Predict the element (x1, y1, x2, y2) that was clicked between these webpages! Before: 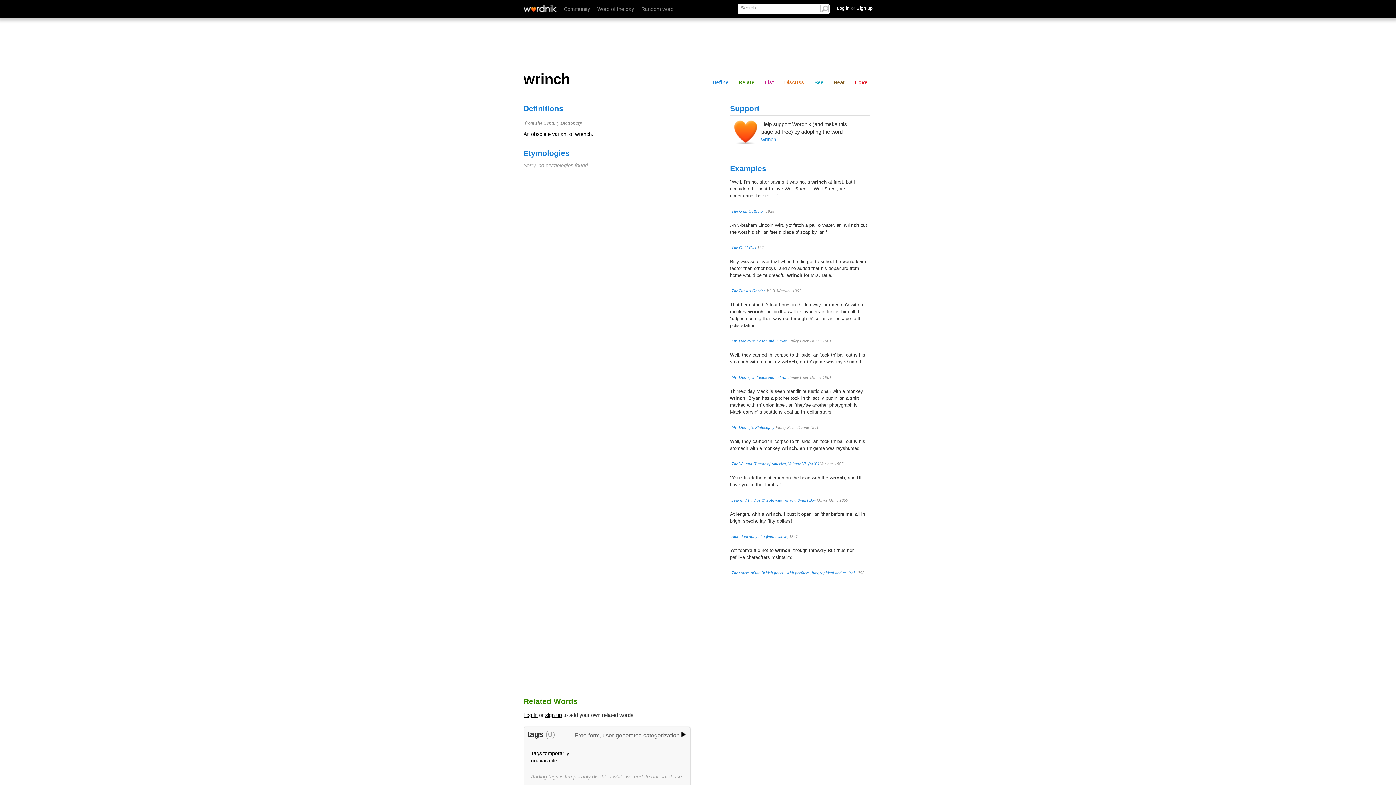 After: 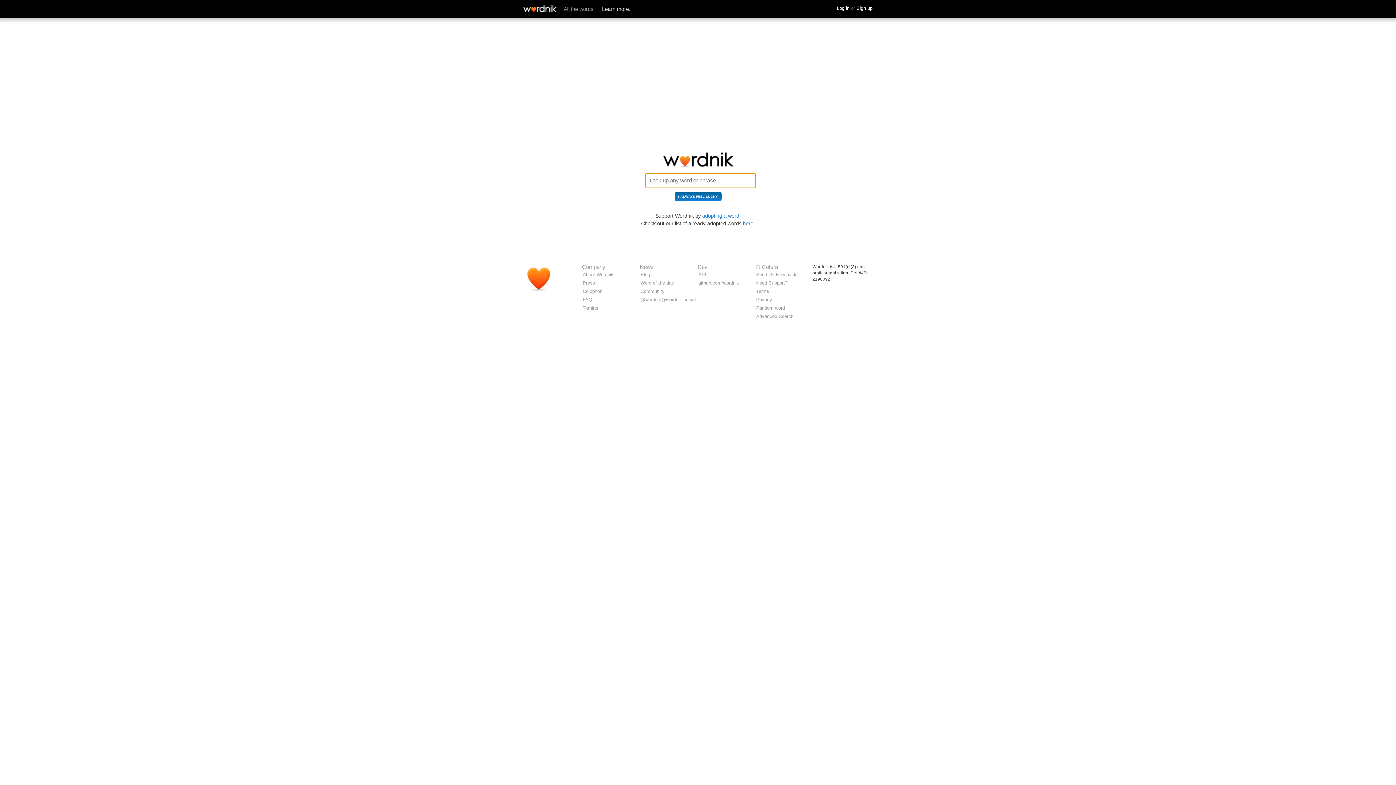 Action: bbox: (523, 5, 556, 12)